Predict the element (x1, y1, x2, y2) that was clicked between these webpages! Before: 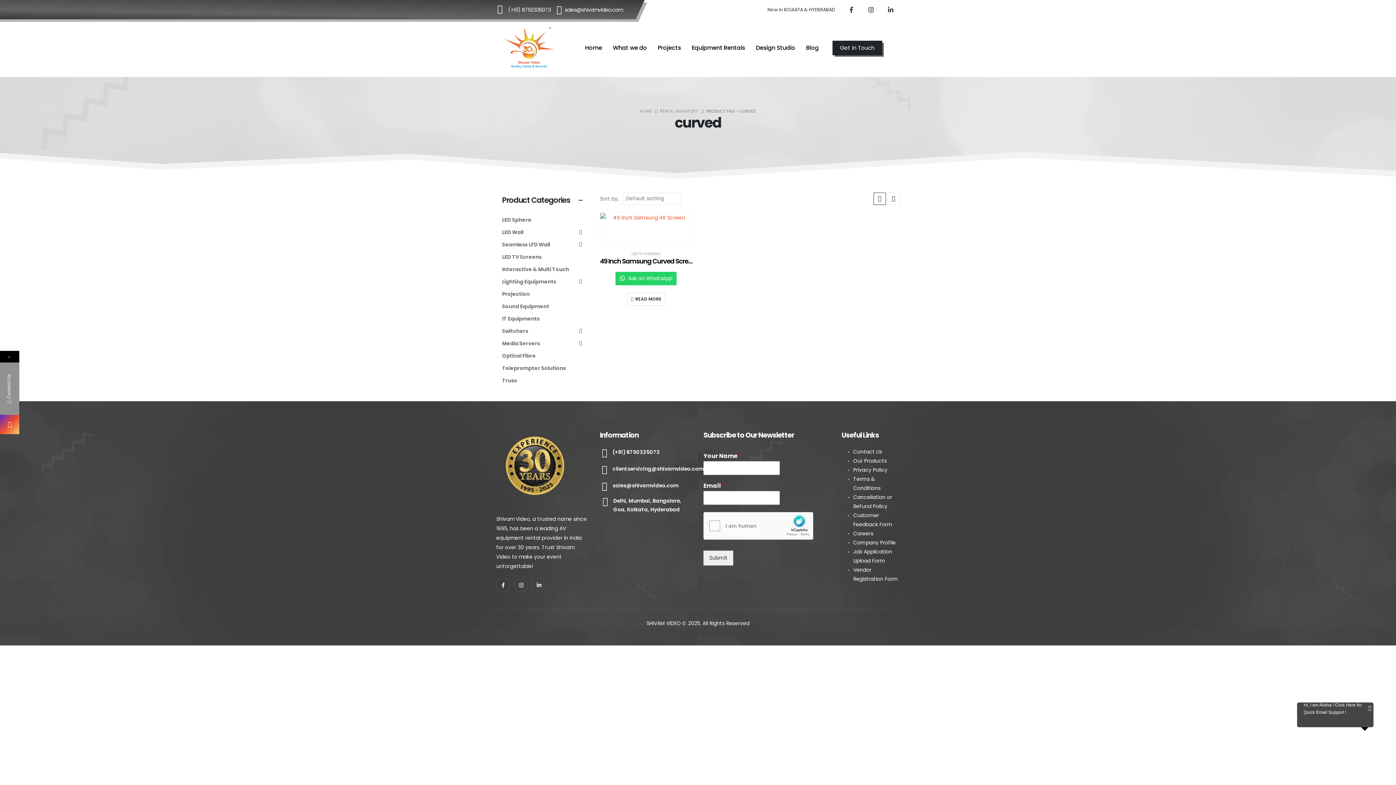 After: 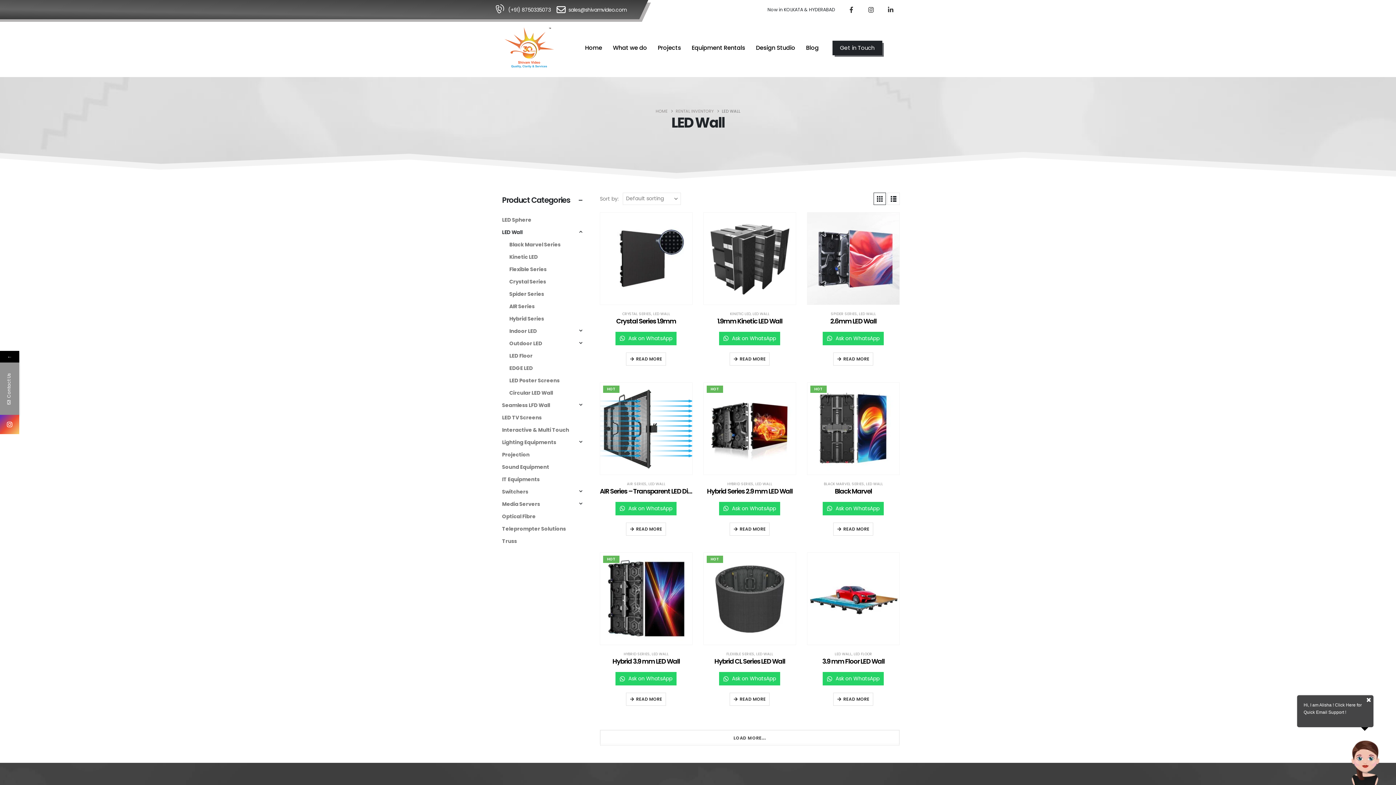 Action: bbox: (502, 226, 523, 238) label: LED Wall